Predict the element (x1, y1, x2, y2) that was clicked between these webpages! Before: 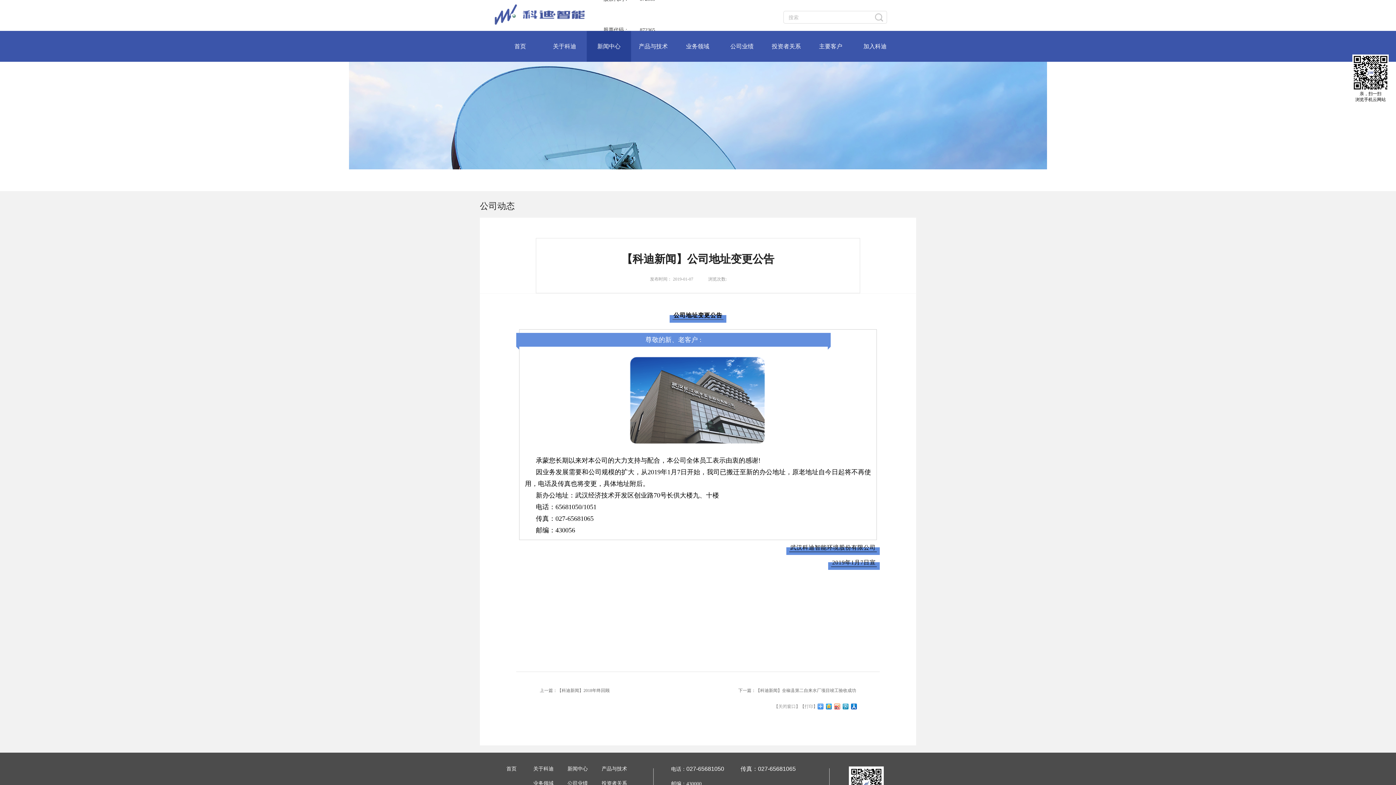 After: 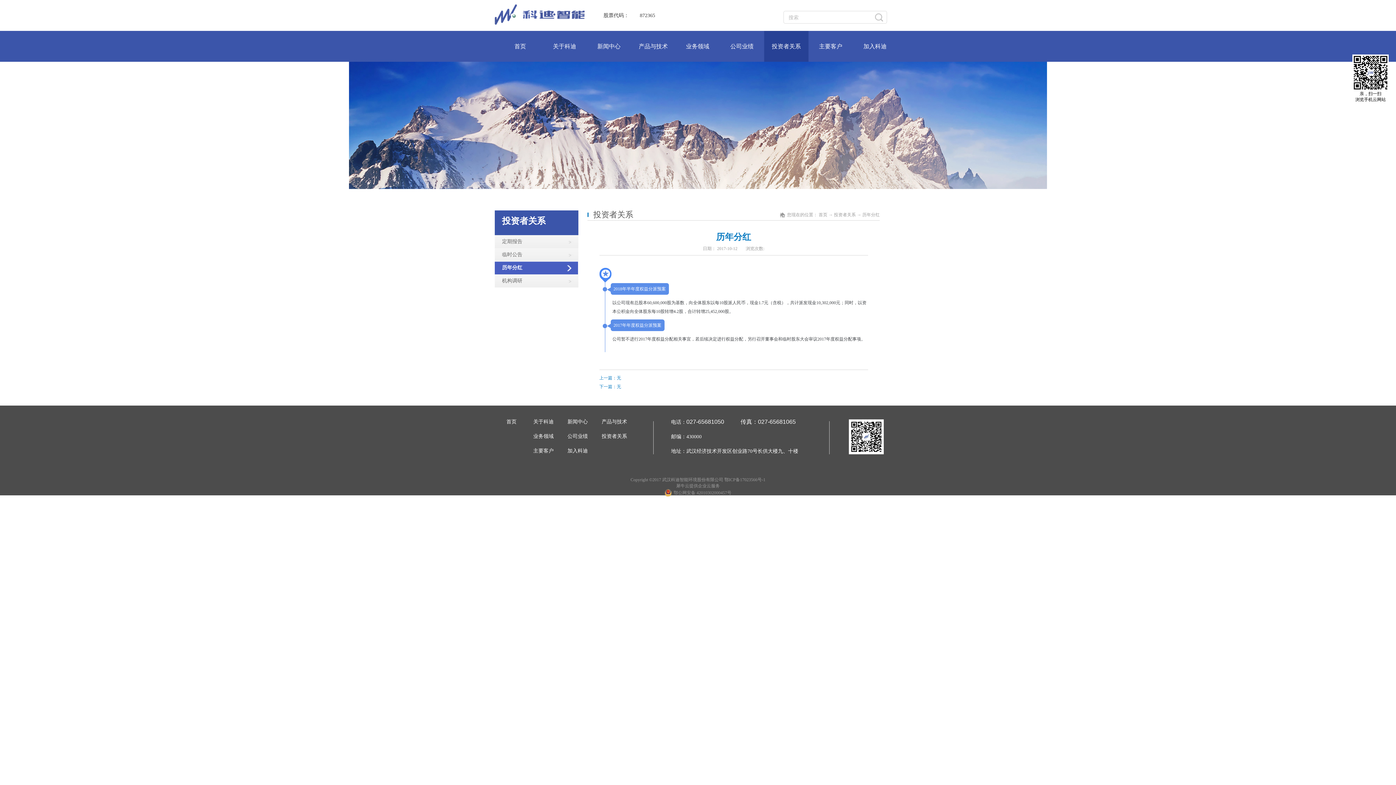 Action: label: 投资者关系 bbox: (764, 30, 808, 61)